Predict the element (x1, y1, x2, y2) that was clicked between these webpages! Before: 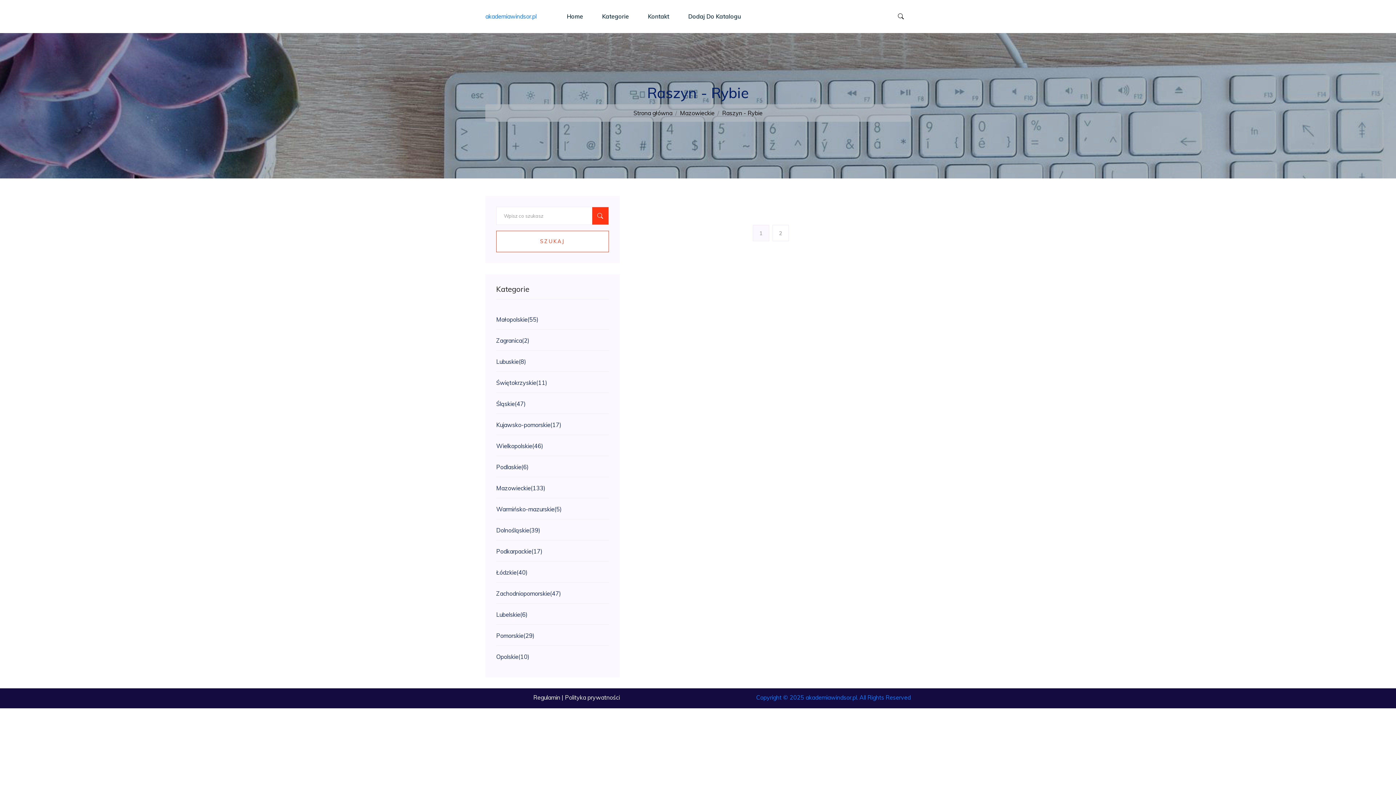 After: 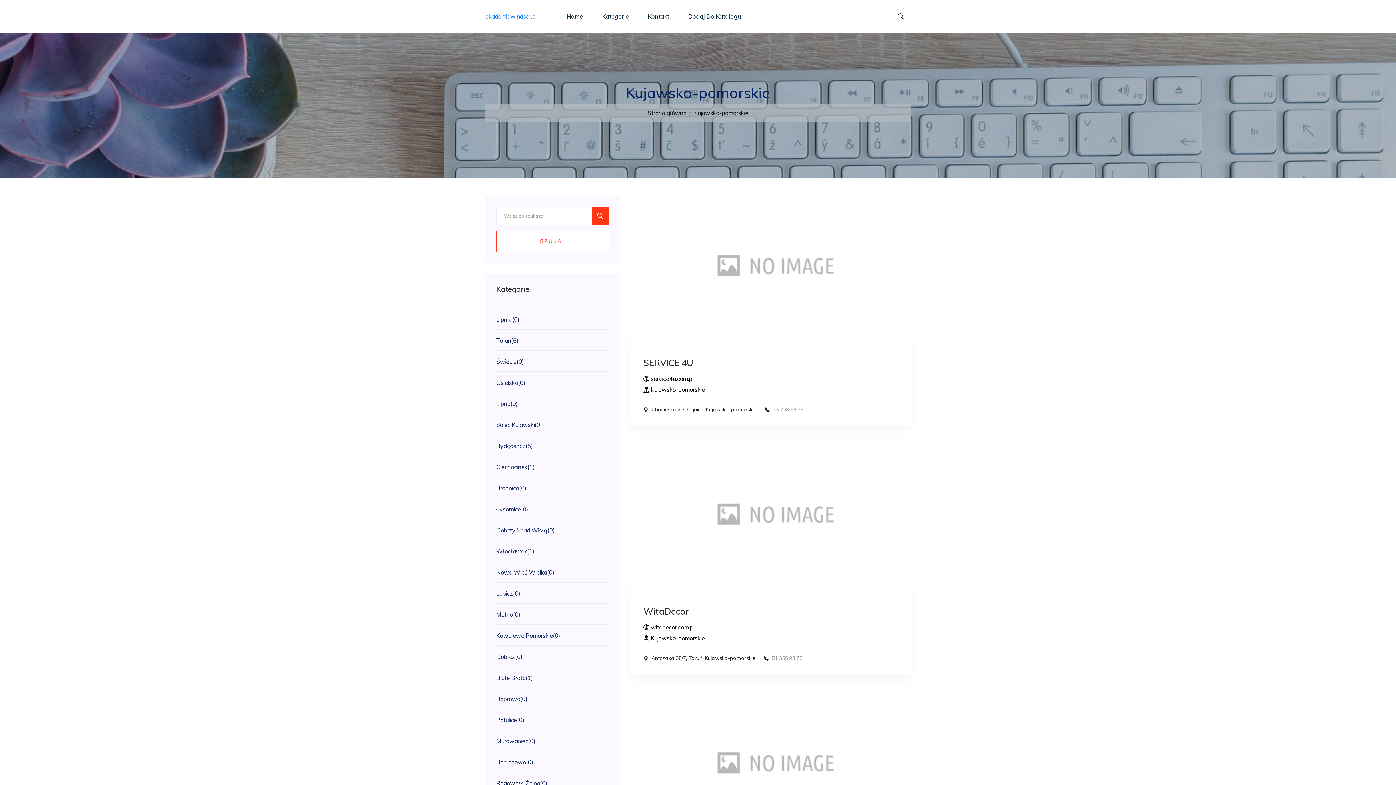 Action: label: Kujawsko-pomorskie

(17) bbox: (496, 419, 609, 430)